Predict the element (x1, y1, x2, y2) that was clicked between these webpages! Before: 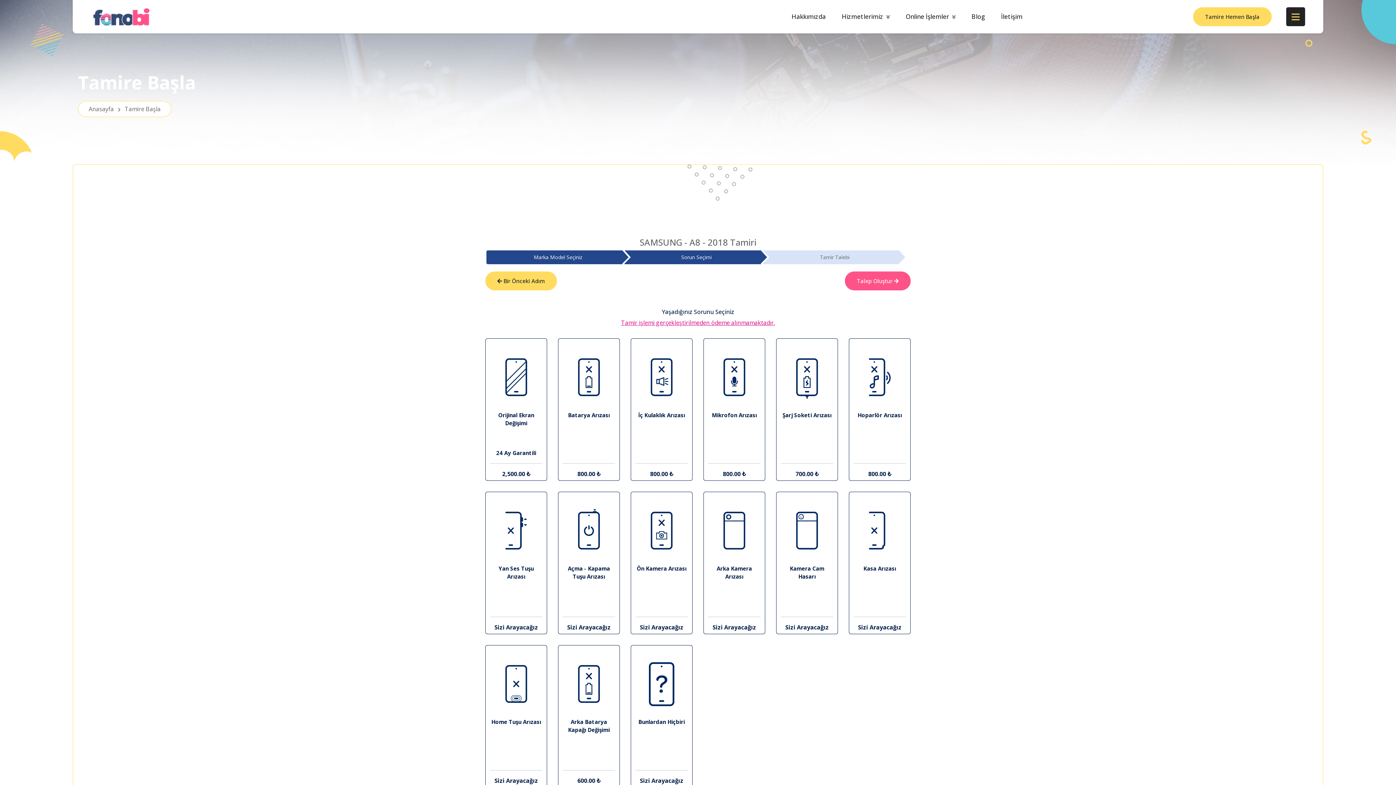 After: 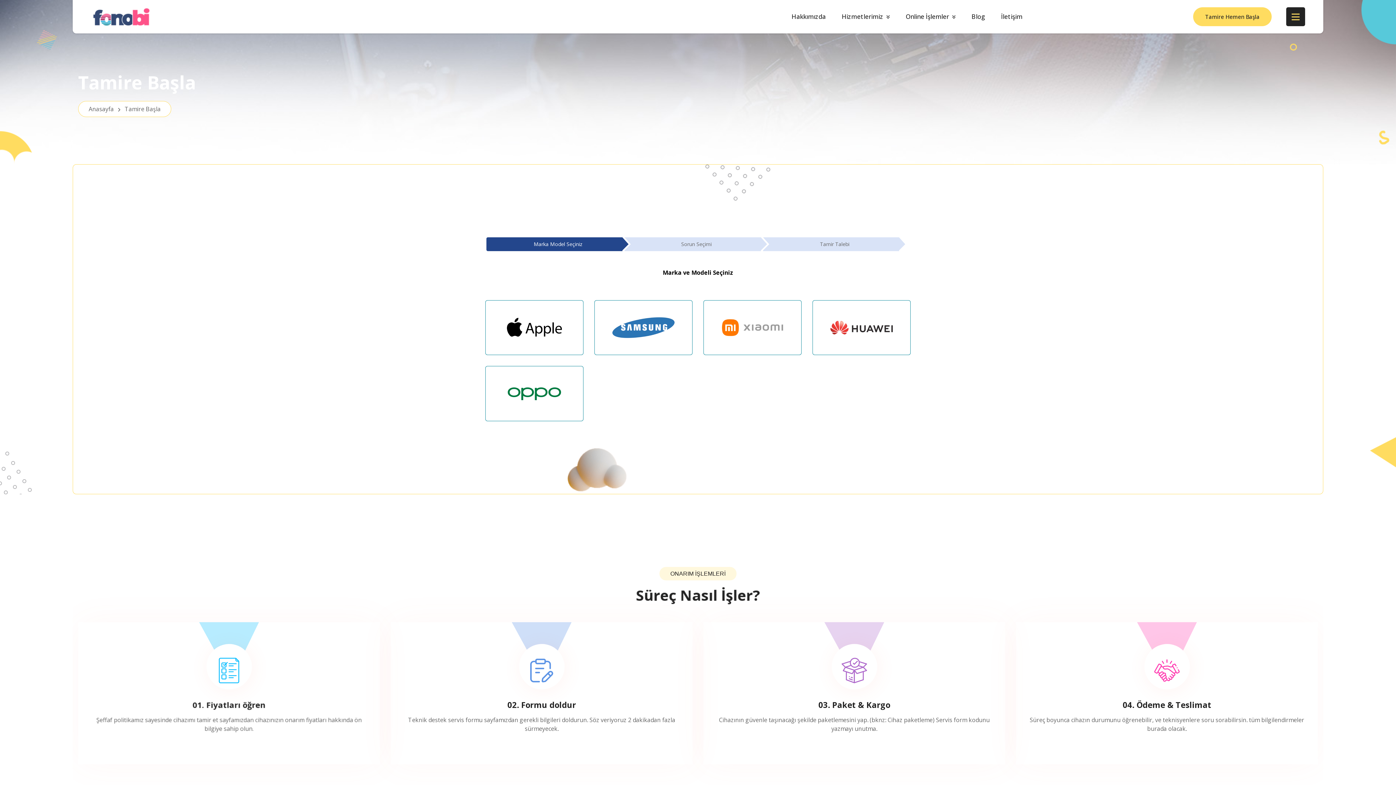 Action: bbox: (1193, 7, 1272, 26) label: Tamire Hemen Başla